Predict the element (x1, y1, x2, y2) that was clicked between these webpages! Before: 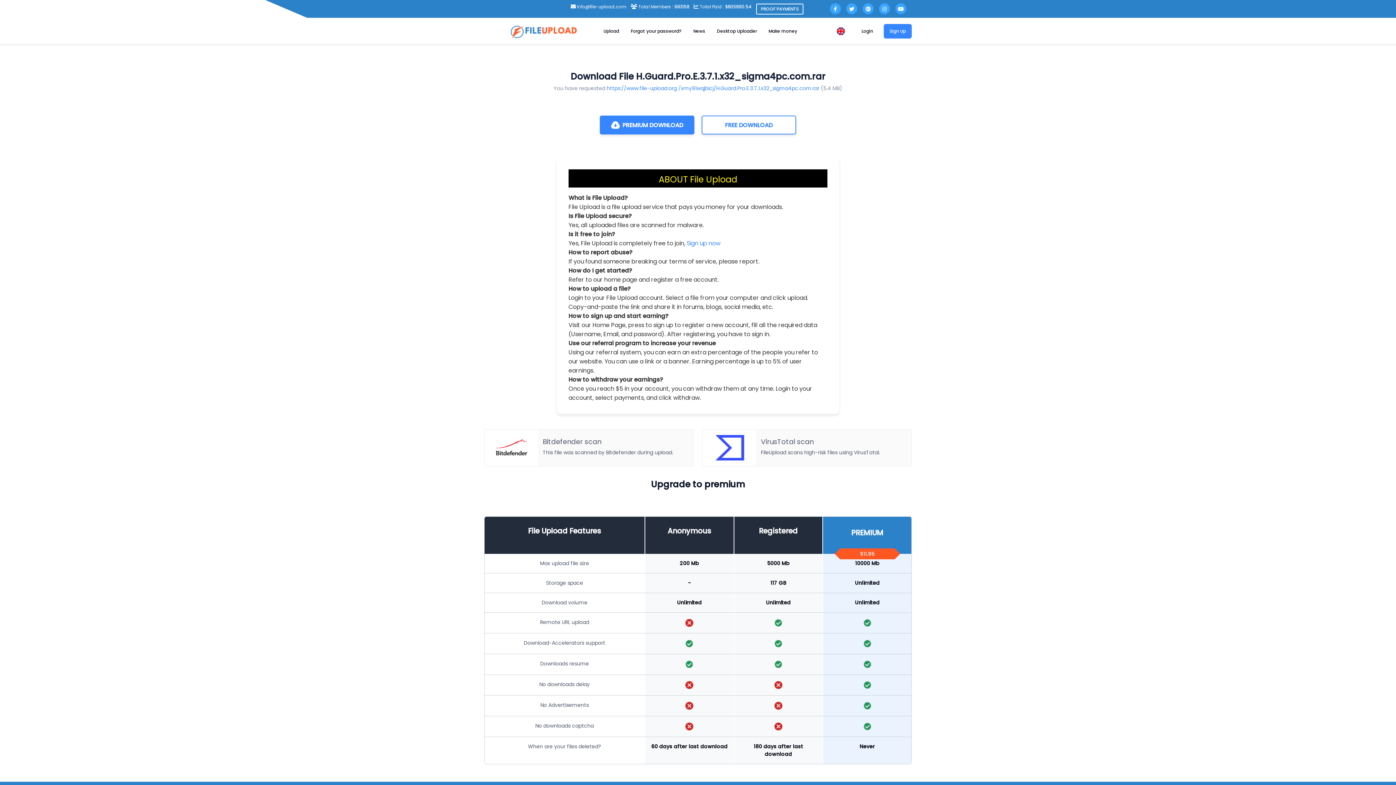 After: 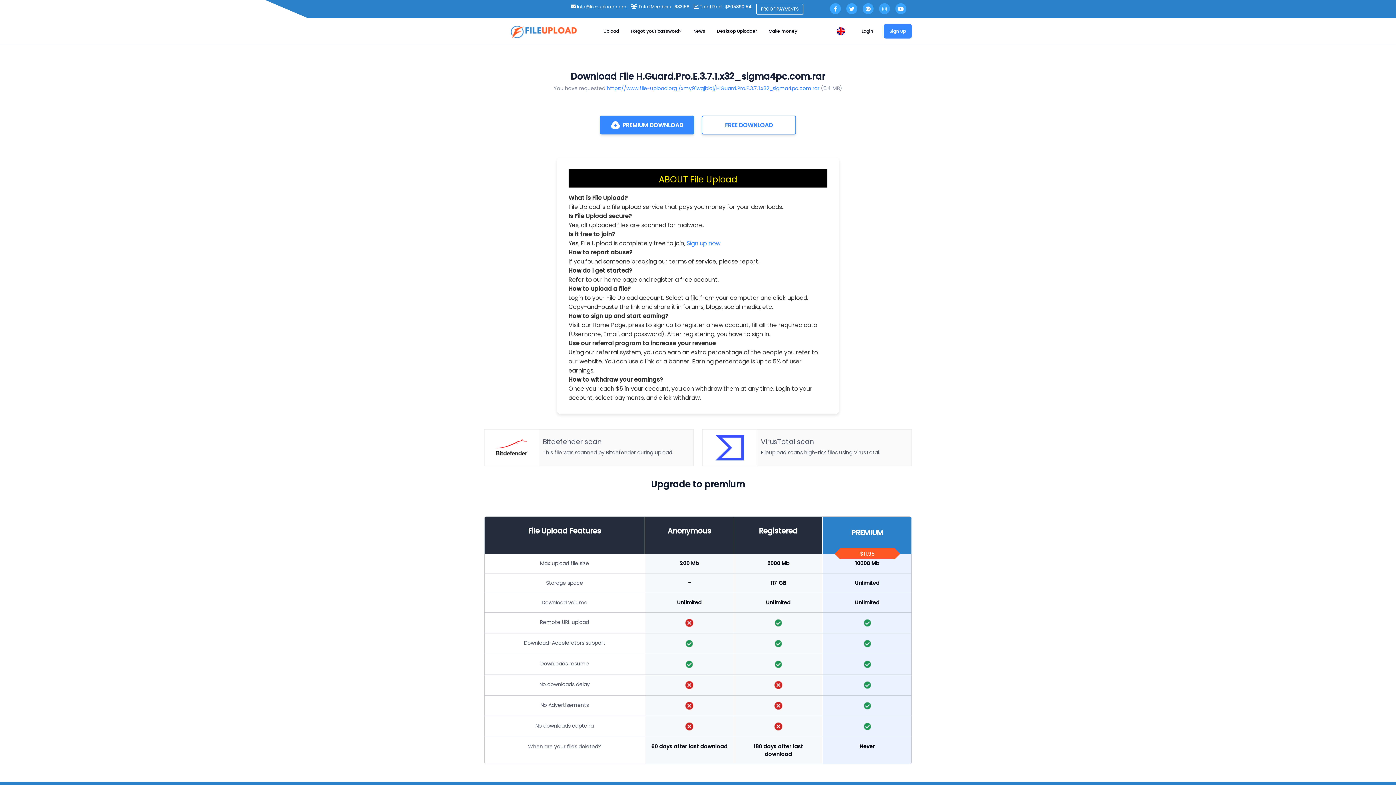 Action: bbox: (879, 3, 890, 14)